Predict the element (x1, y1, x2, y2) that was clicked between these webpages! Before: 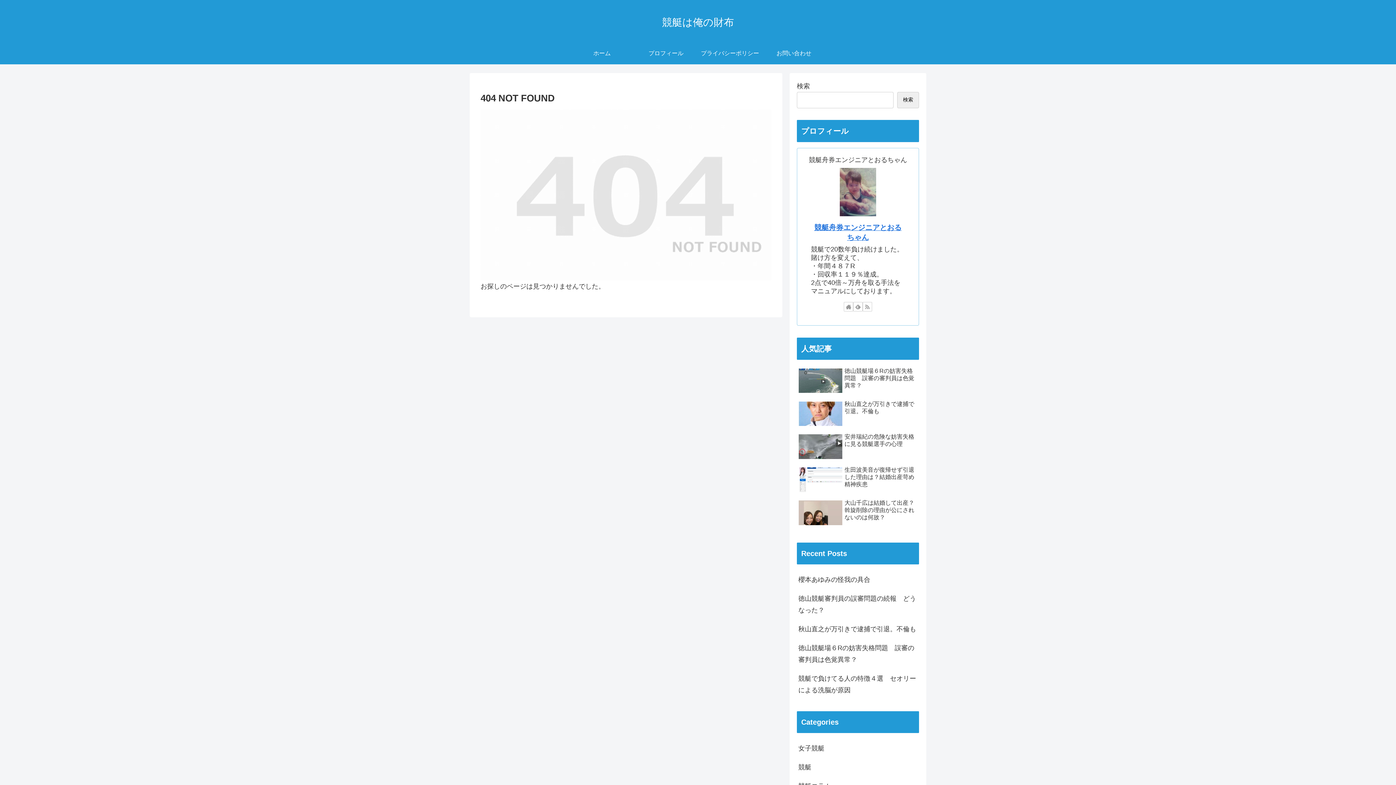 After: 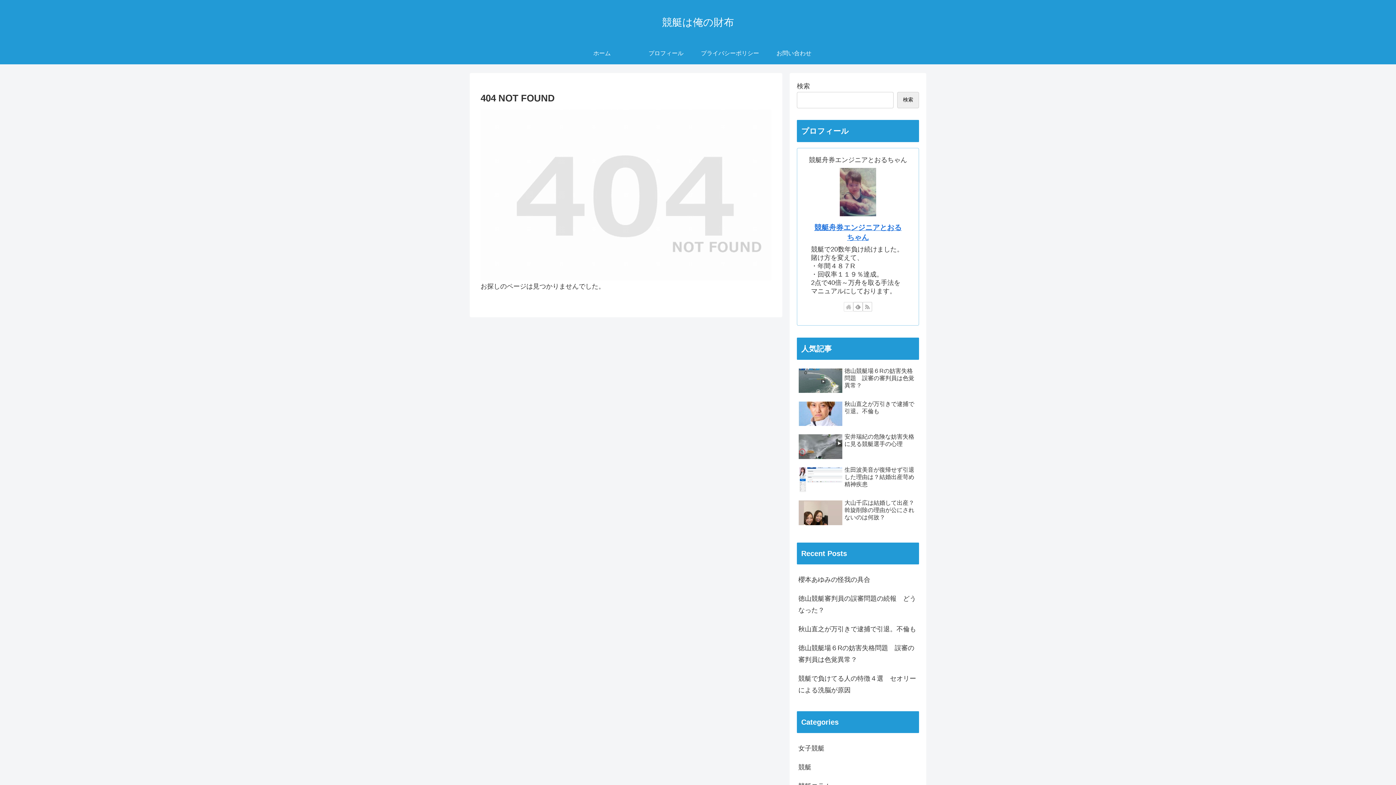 Action: bbox: (844, 302, 853, 311) label: 著作サイトをチェック